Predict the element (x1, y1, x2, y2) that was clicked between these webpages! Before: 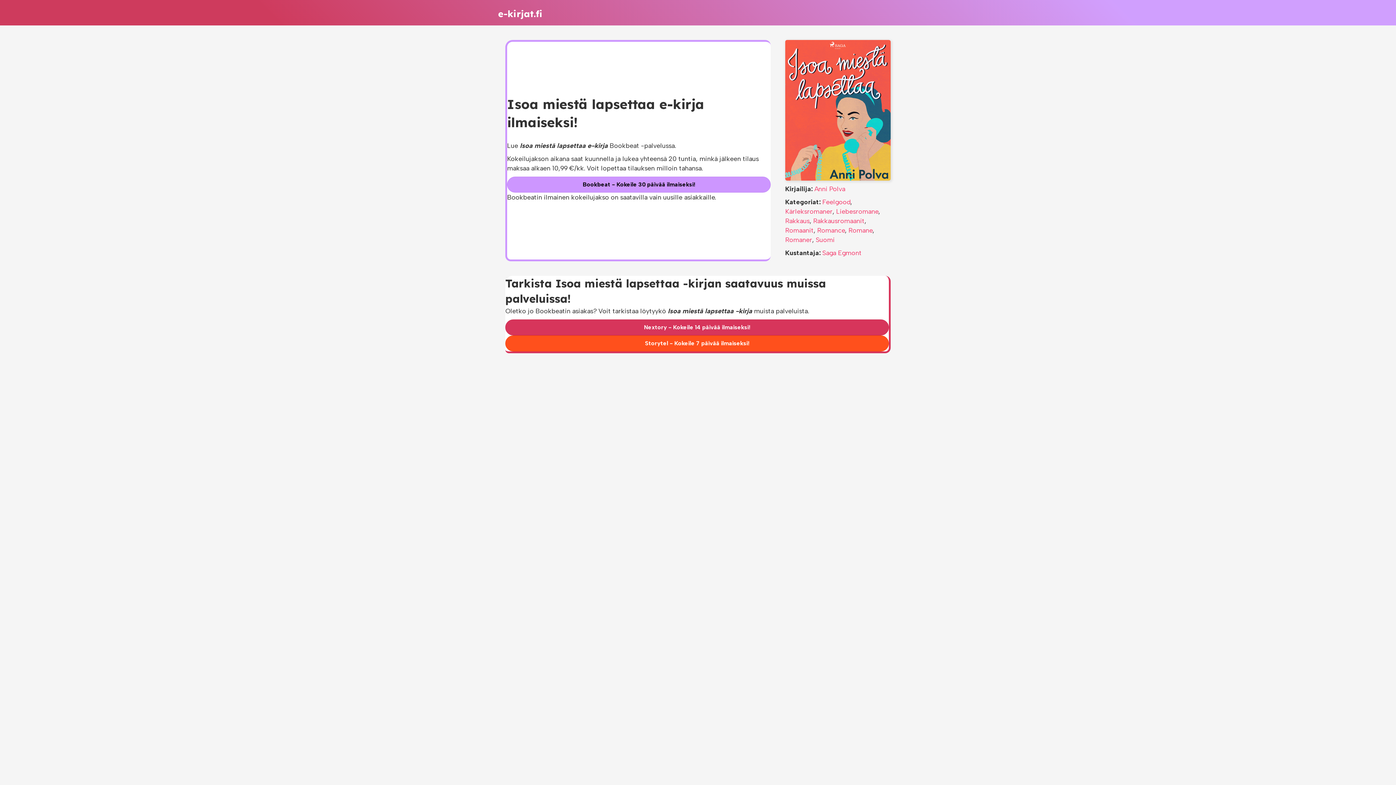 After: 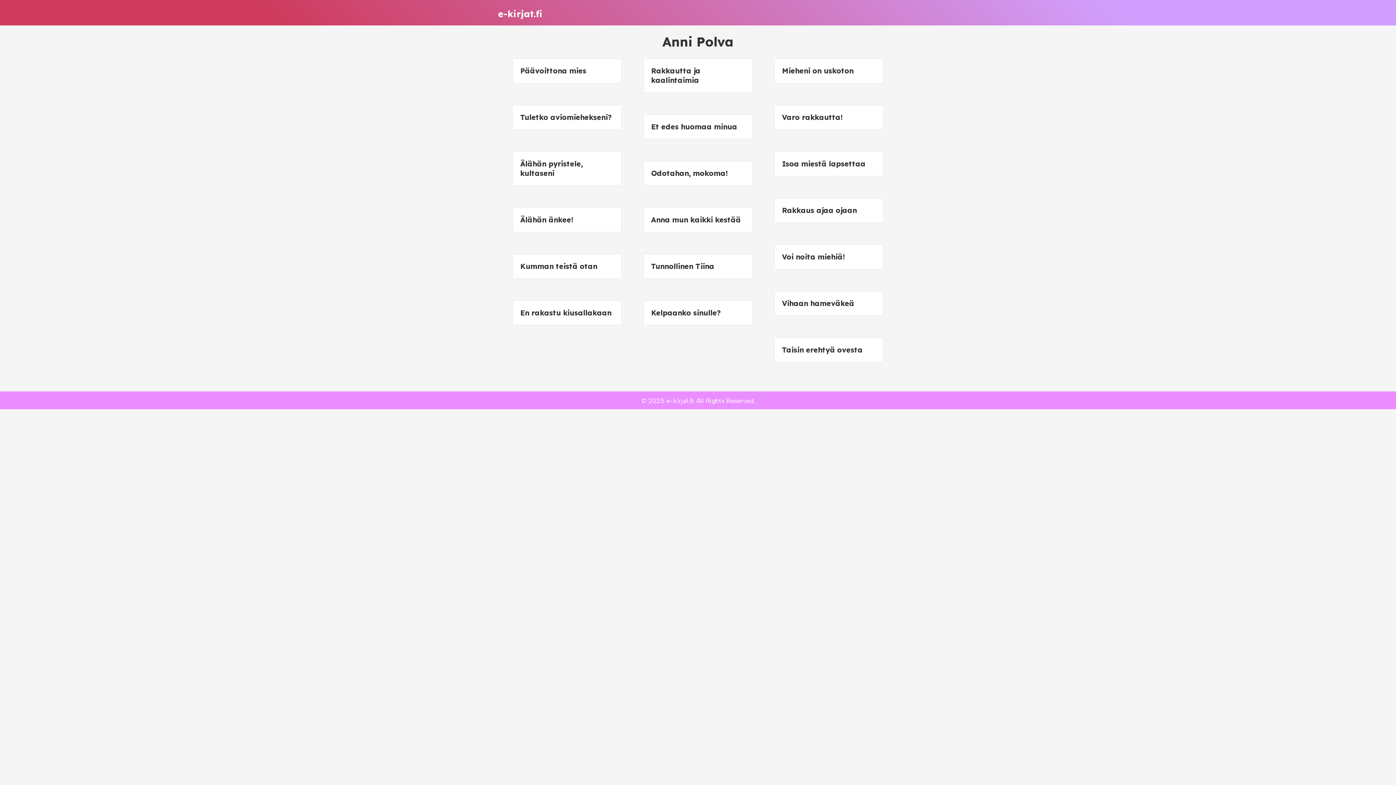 Action: label: Anni Polva bbox: (814, 184, 845, 192)